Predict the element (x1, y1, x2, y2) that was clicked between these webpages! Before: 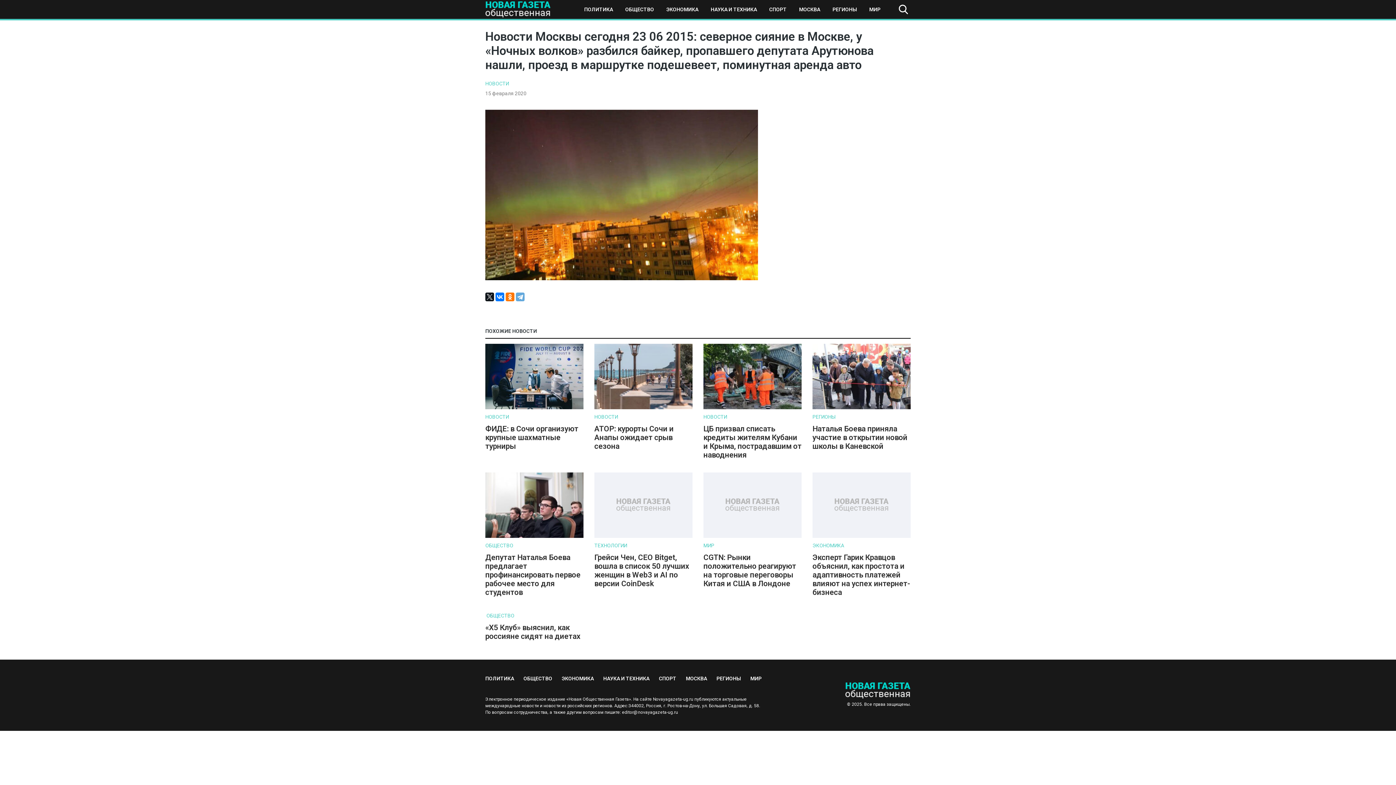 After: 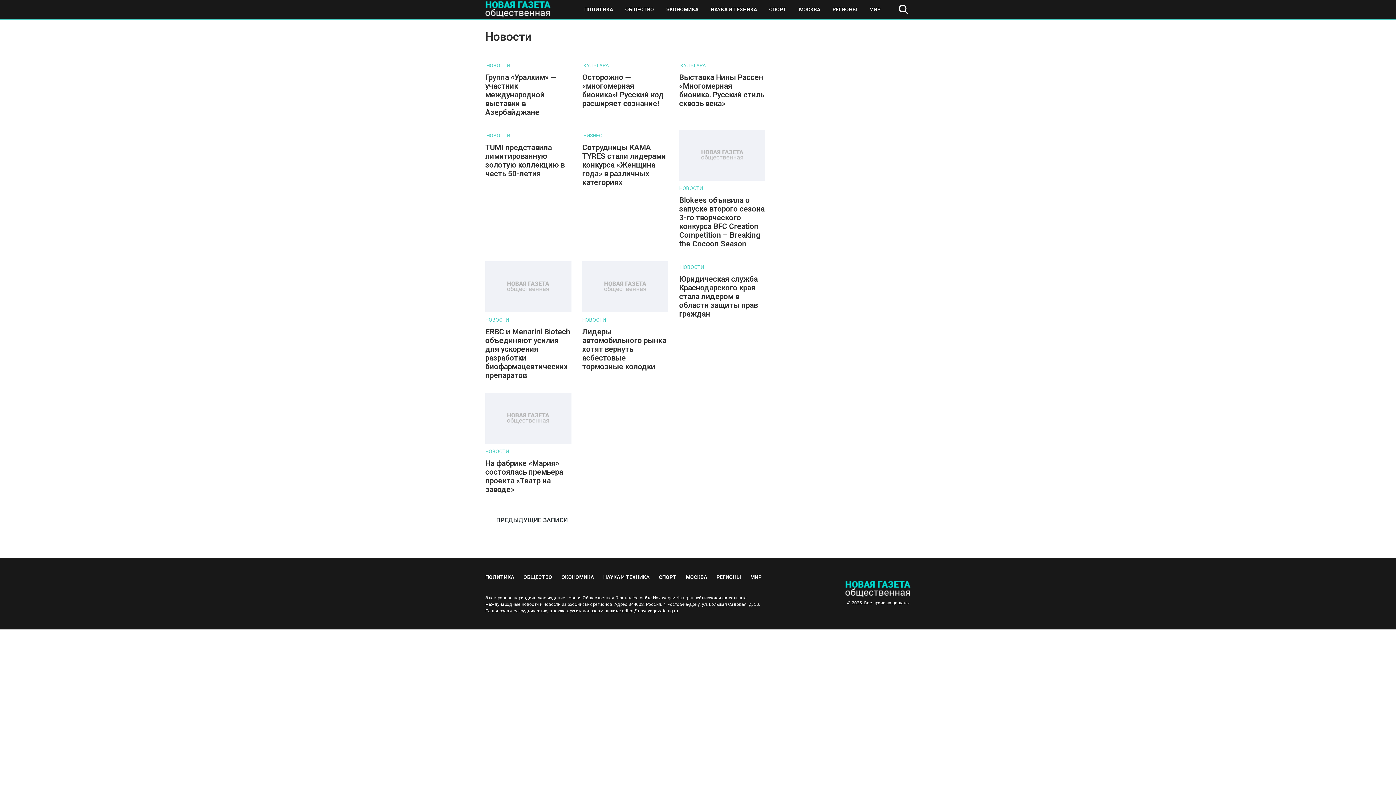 Action: bbox: (485, 413, 509, 421) label: НОВОСТИ